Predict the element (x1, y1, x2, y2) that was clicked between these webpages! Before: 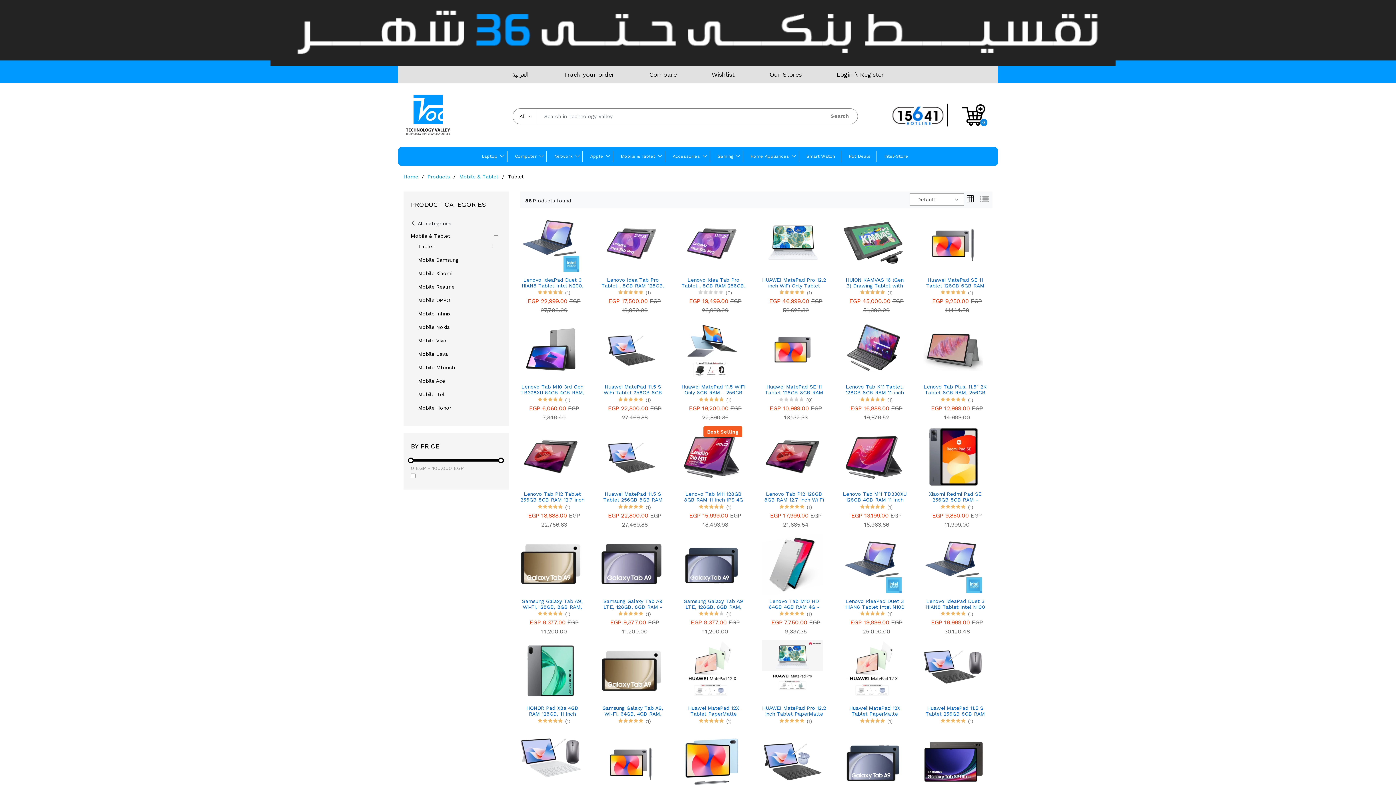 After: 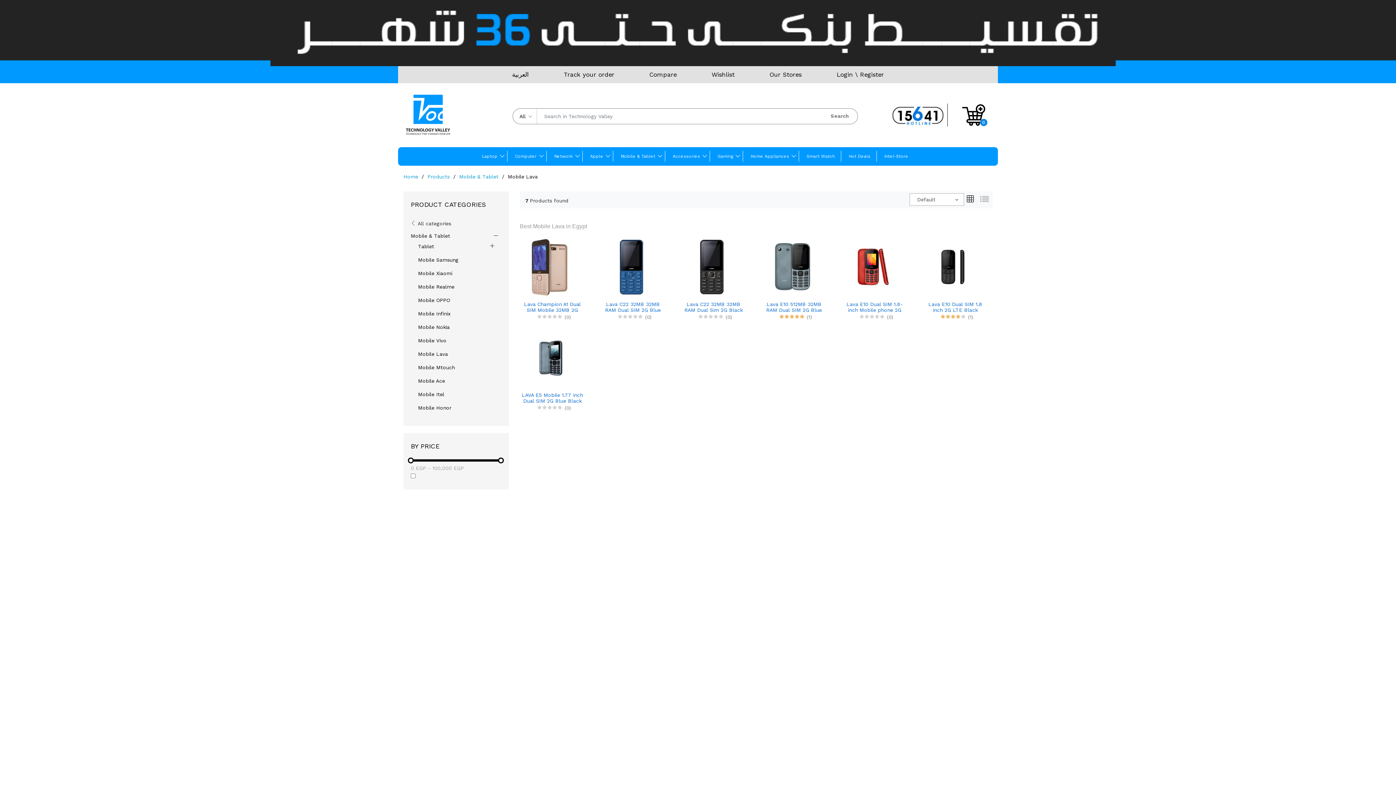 Action: label: Mobile Lava bbox: (418, 349, 490, 358)